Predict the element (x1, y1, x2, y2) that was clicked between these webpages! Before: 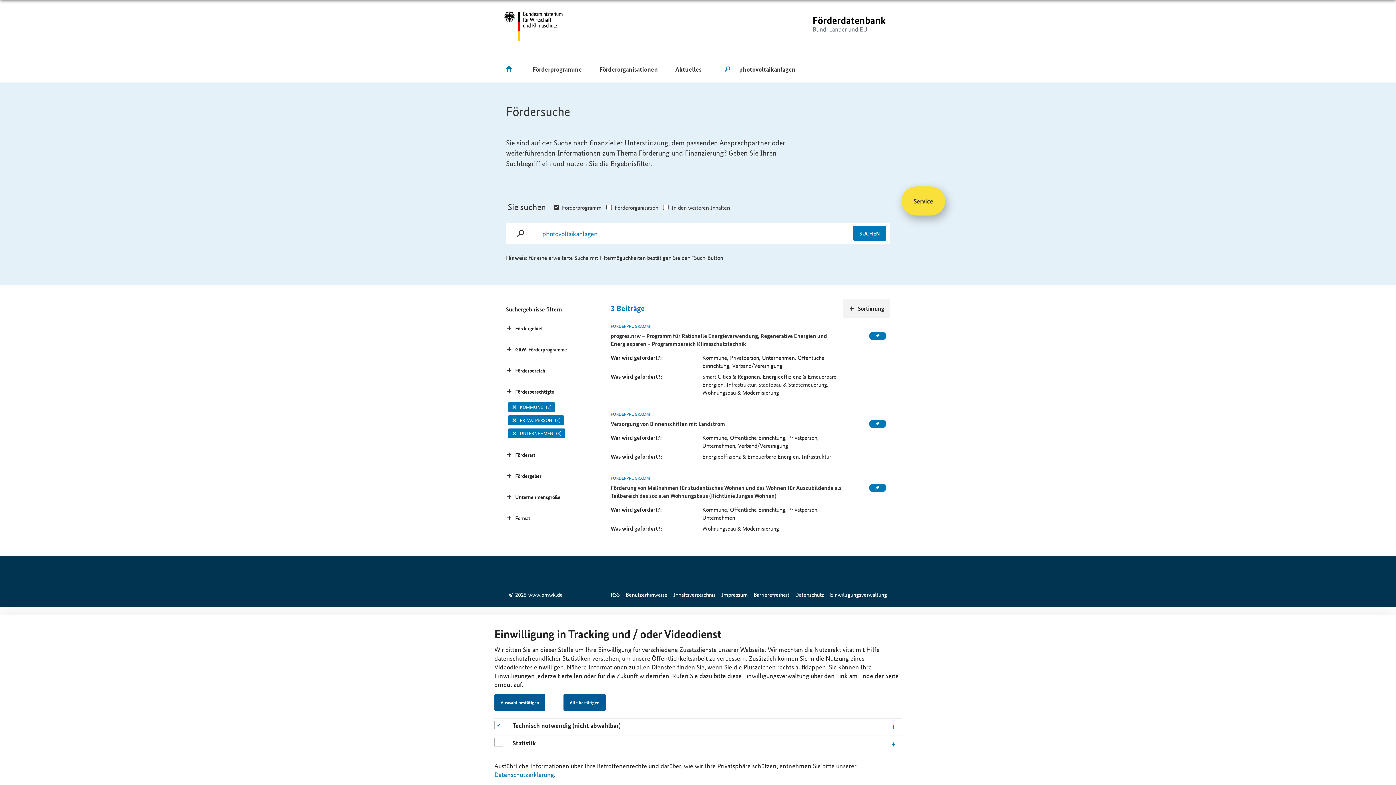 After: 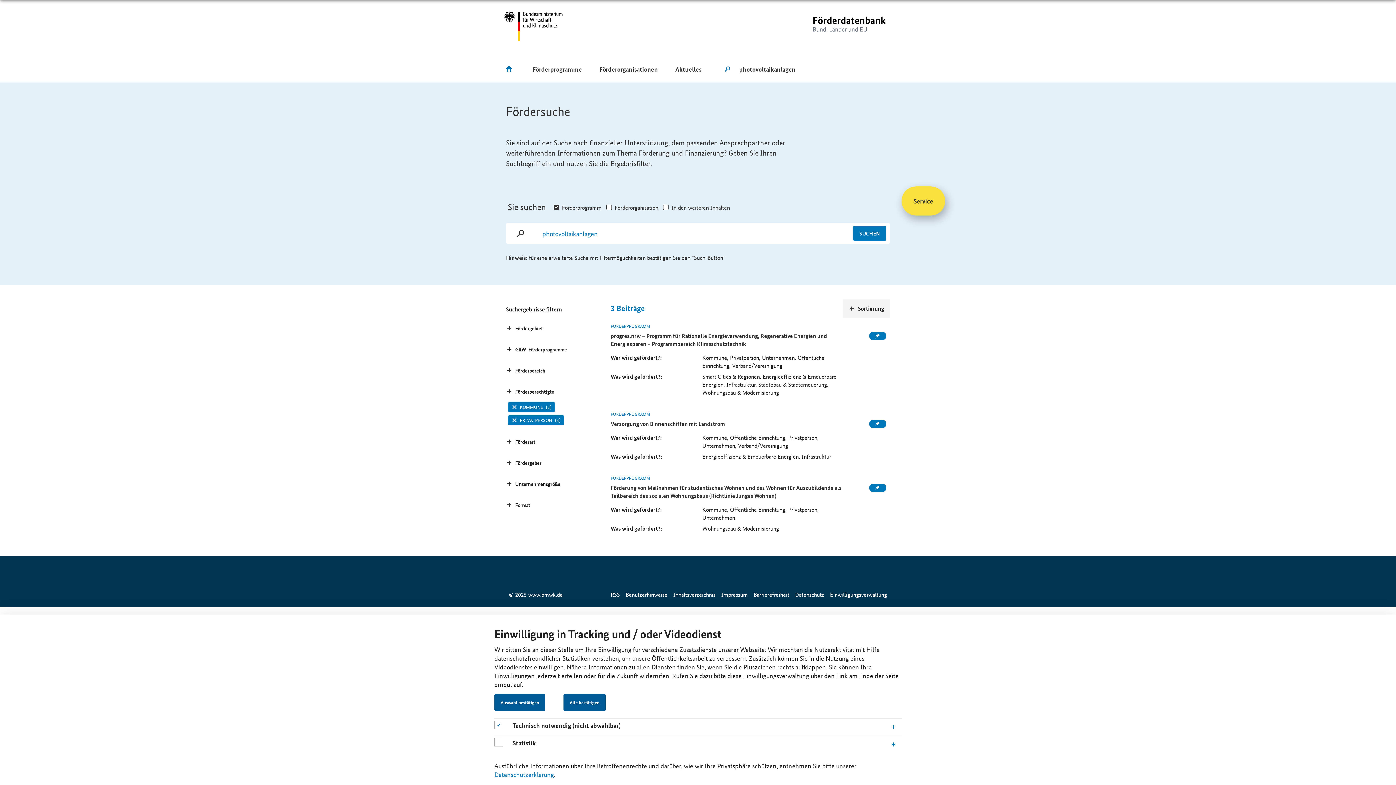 Action: bbox: (507, 428, 565, 438) label: UNTERNEHMEN
(3)